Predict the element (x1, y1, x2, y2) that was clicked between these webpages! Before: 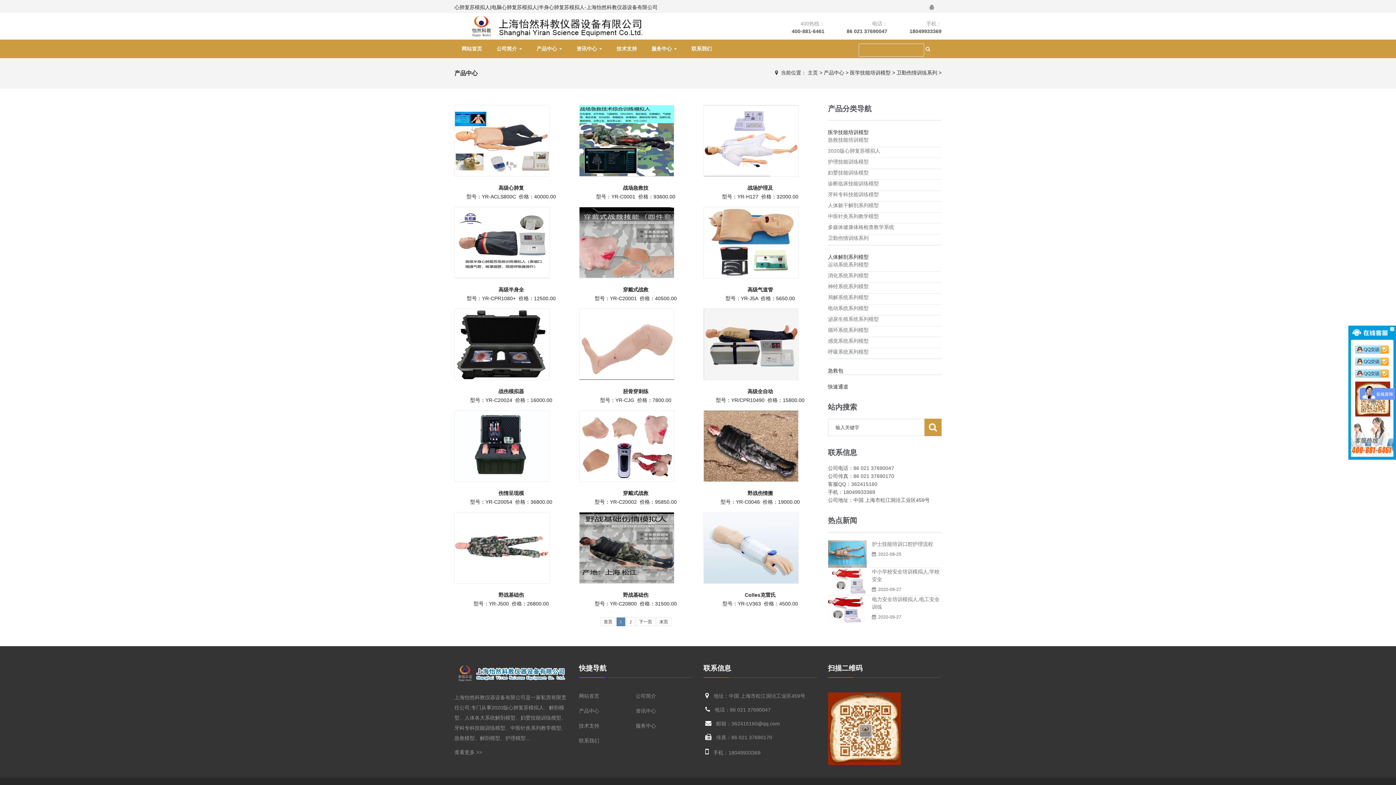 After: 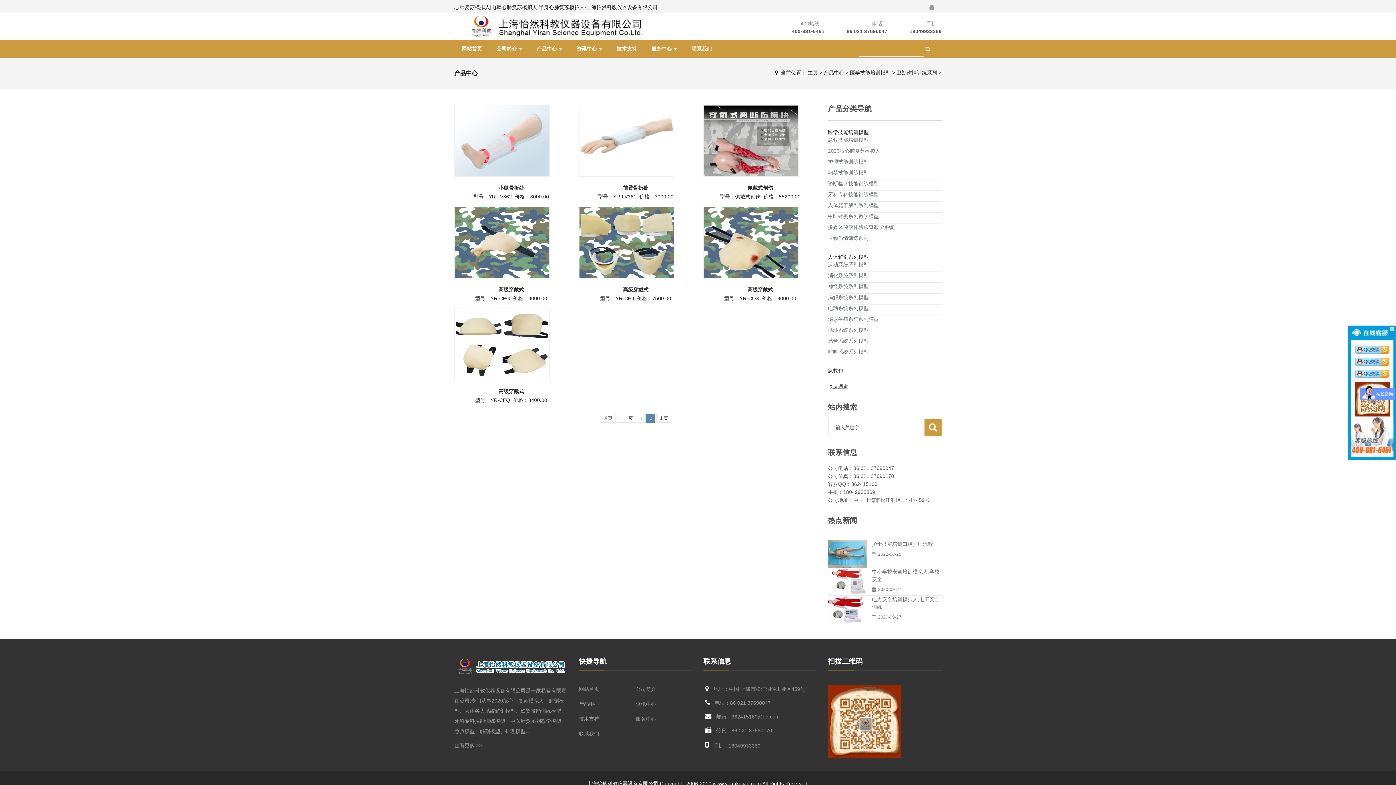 Action: label: 下一页 bbox: (635, 617, 655, 626)